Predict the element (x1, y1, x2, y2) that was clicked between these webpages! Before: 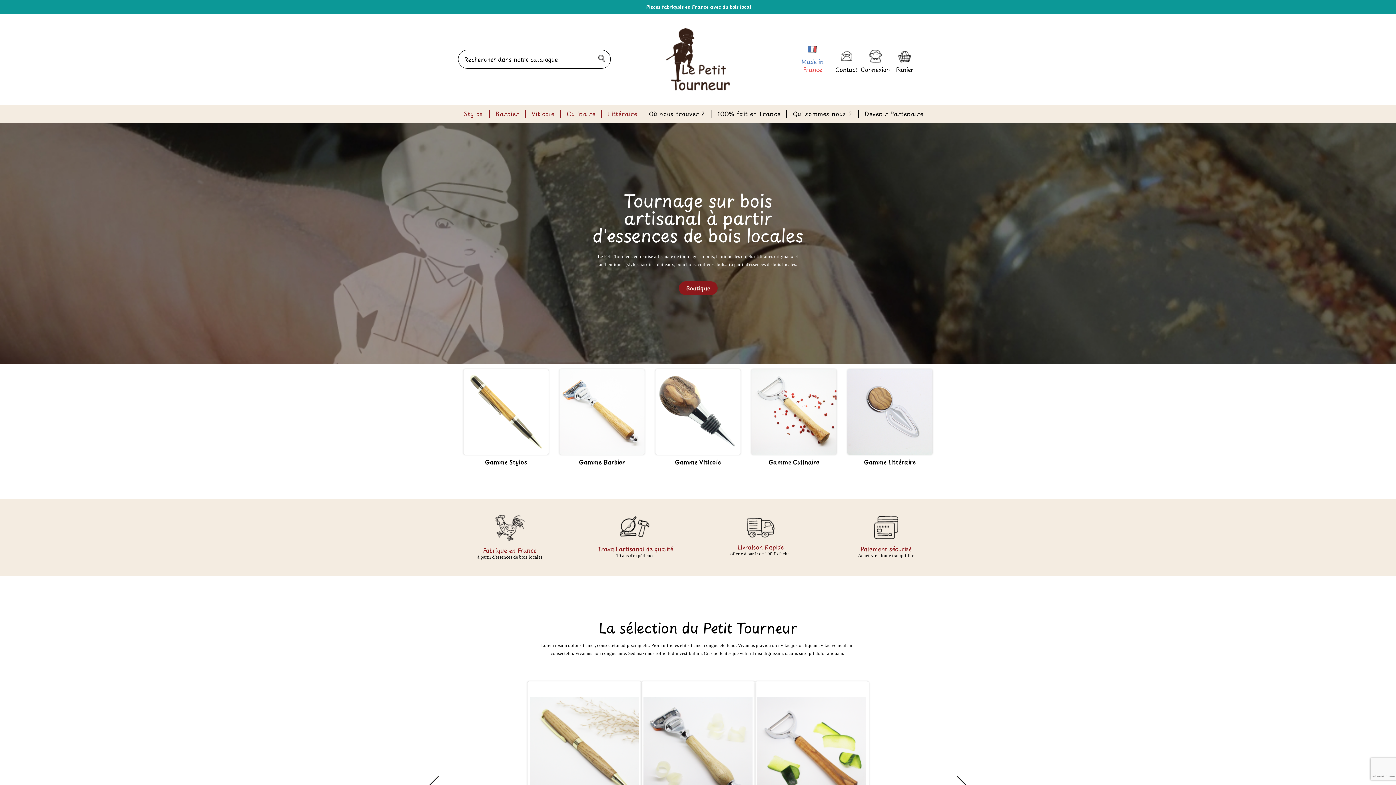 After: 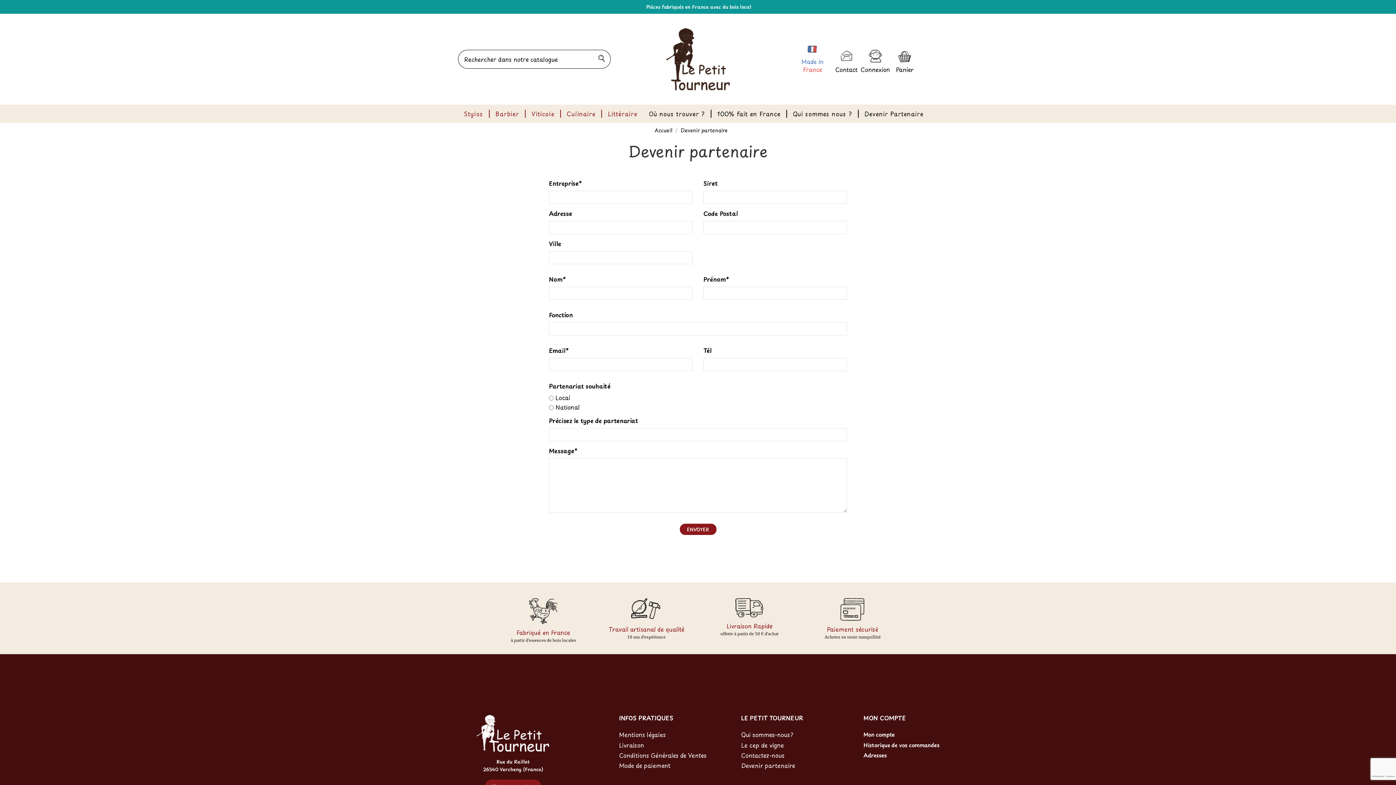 Action: label: Devenir Partenaire bbox: (858, 109, 929, 117)